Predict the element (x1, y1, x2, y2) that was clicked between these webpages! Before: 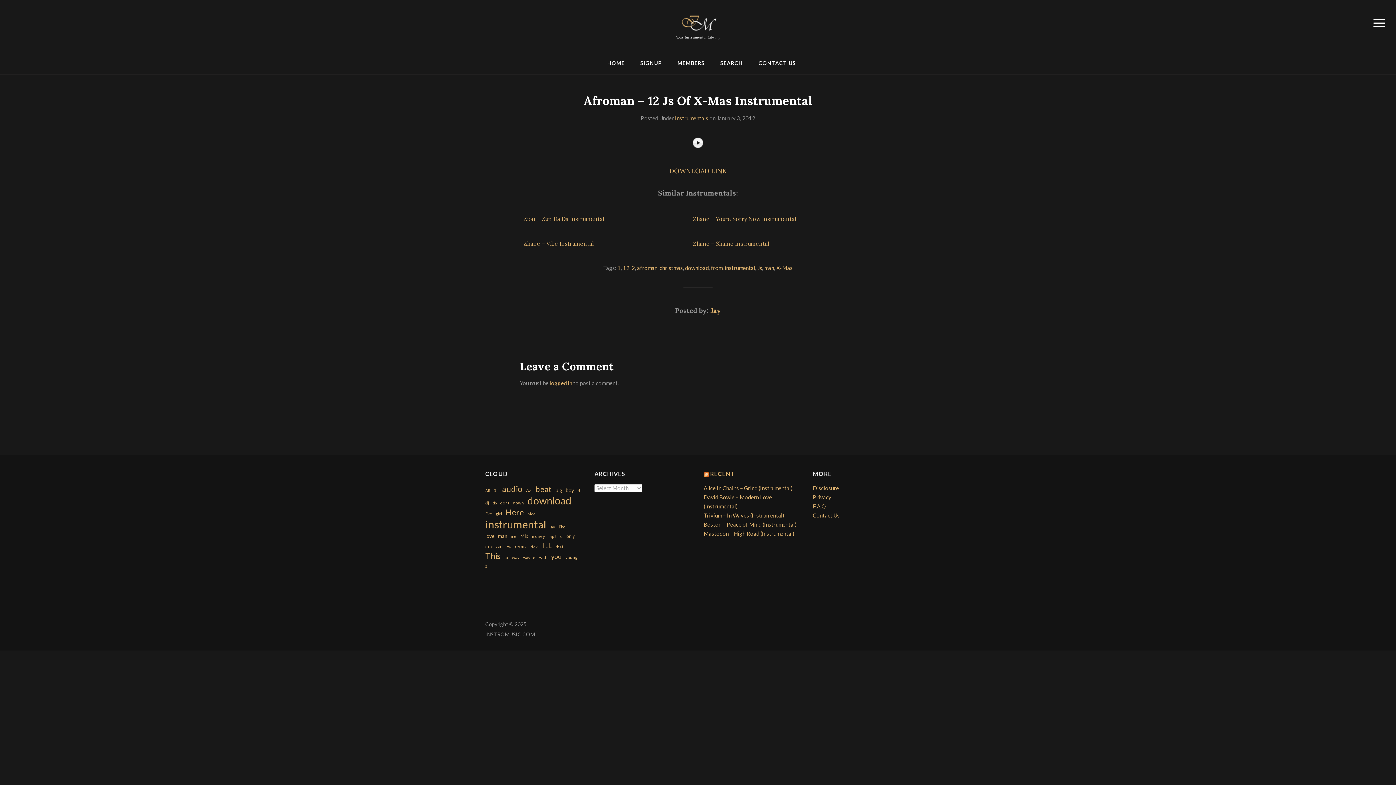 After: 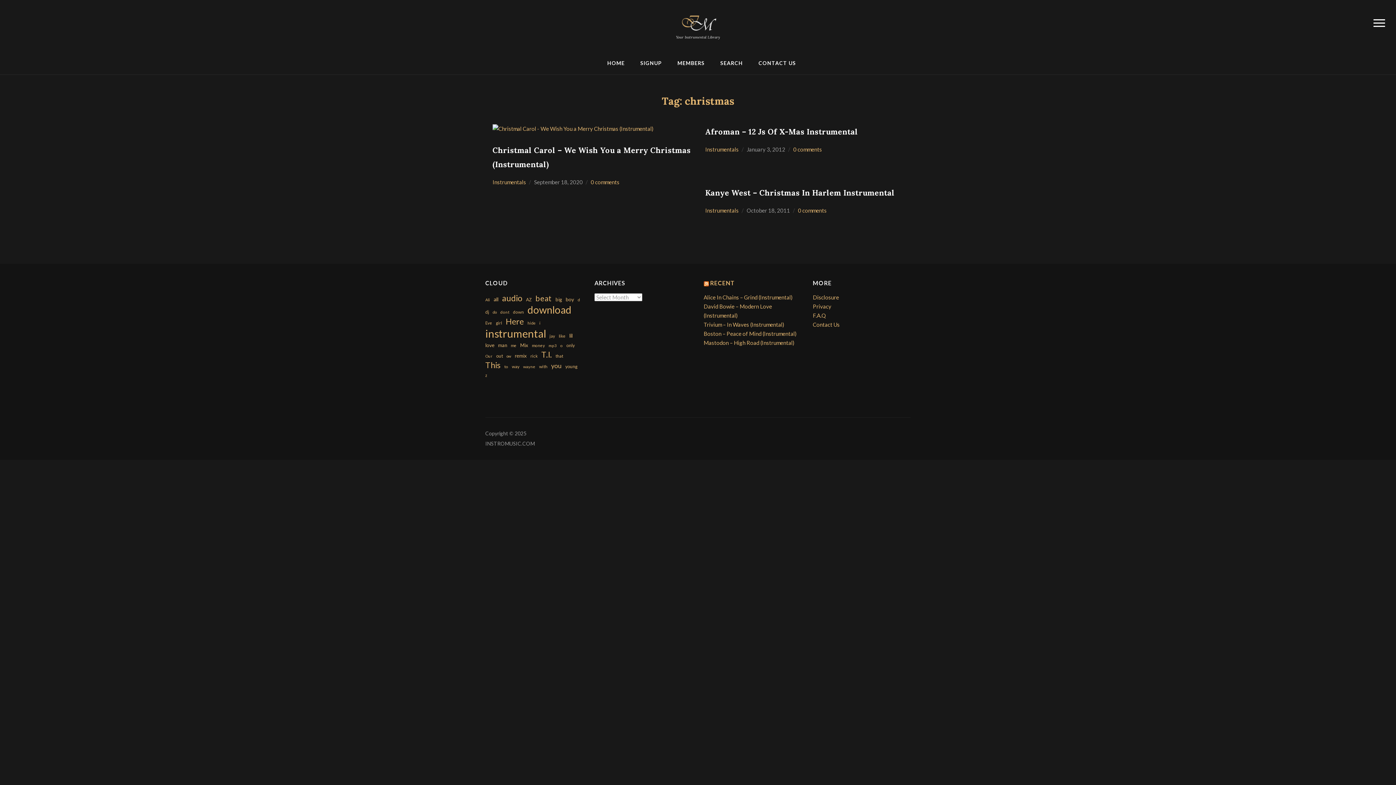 Action: bbox: (659, 264, 683, 271) label: christmas